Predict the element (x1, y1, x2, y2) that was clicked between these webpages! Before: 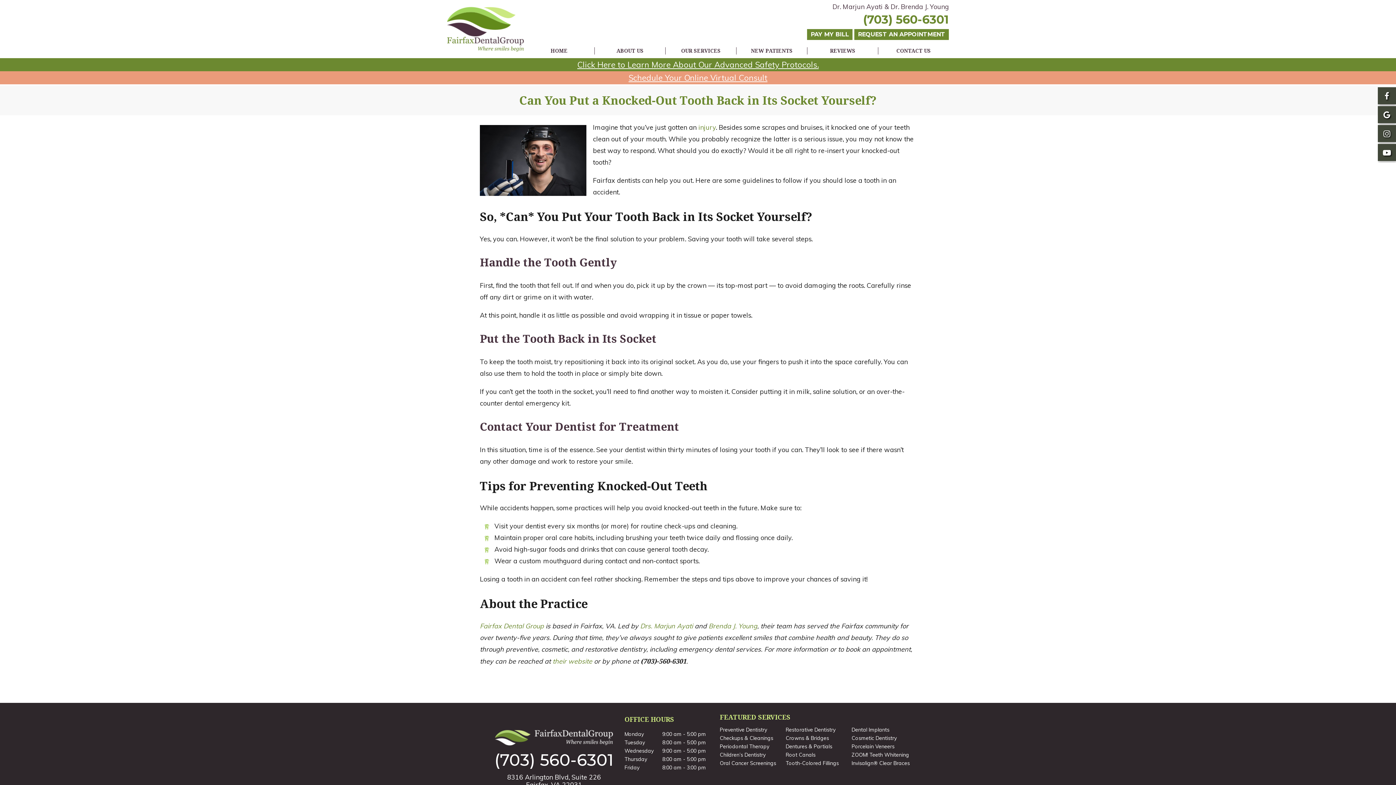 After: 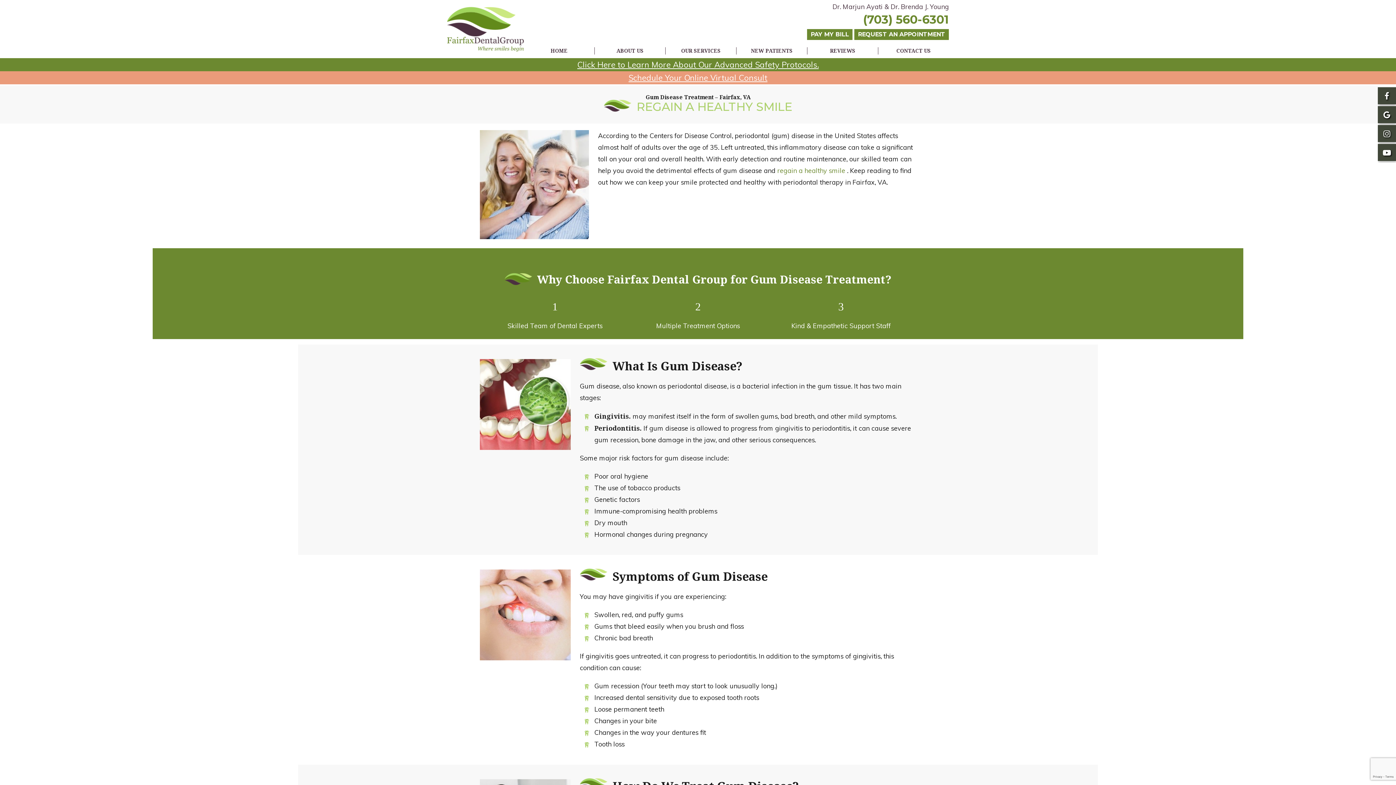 Action: label: Periodontal Therapy bbox: (720, 743, 769, 750)